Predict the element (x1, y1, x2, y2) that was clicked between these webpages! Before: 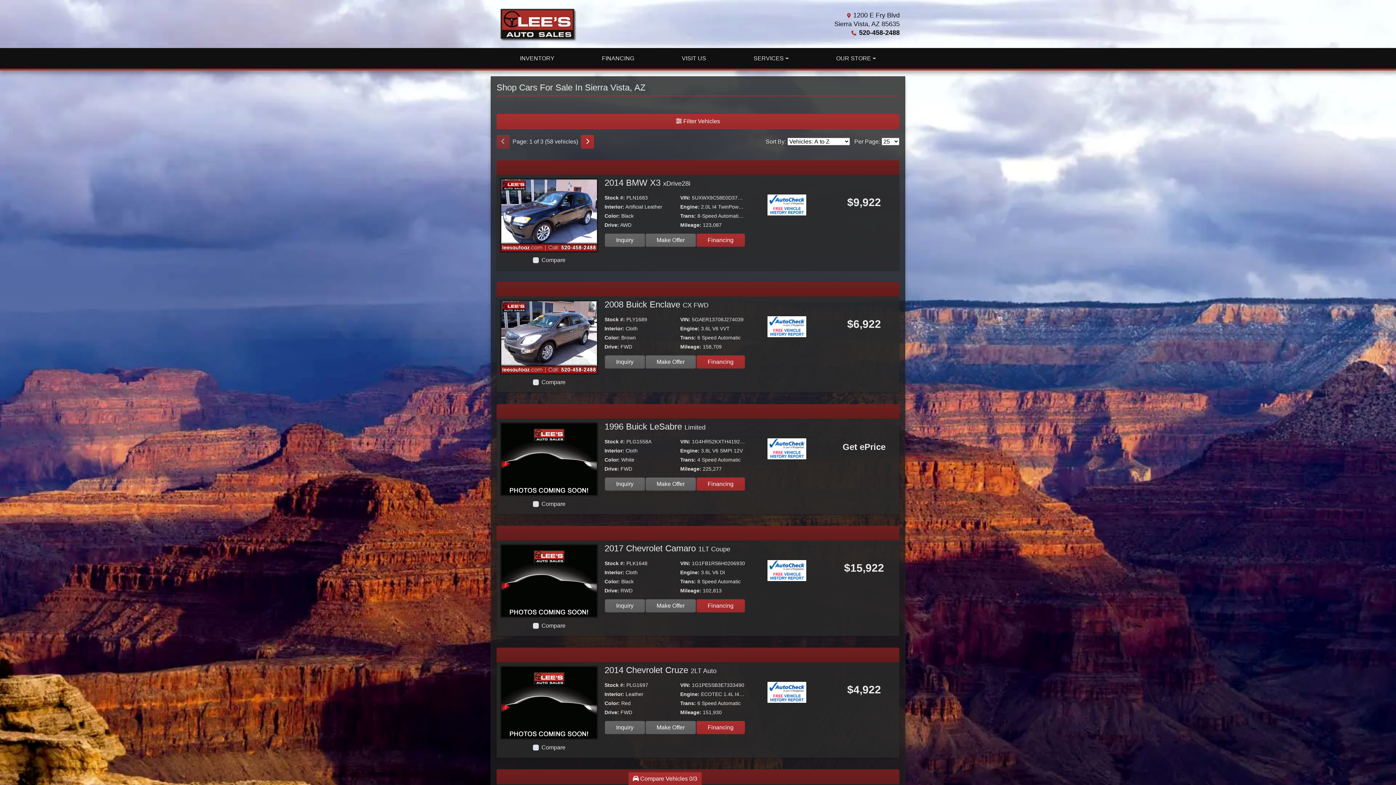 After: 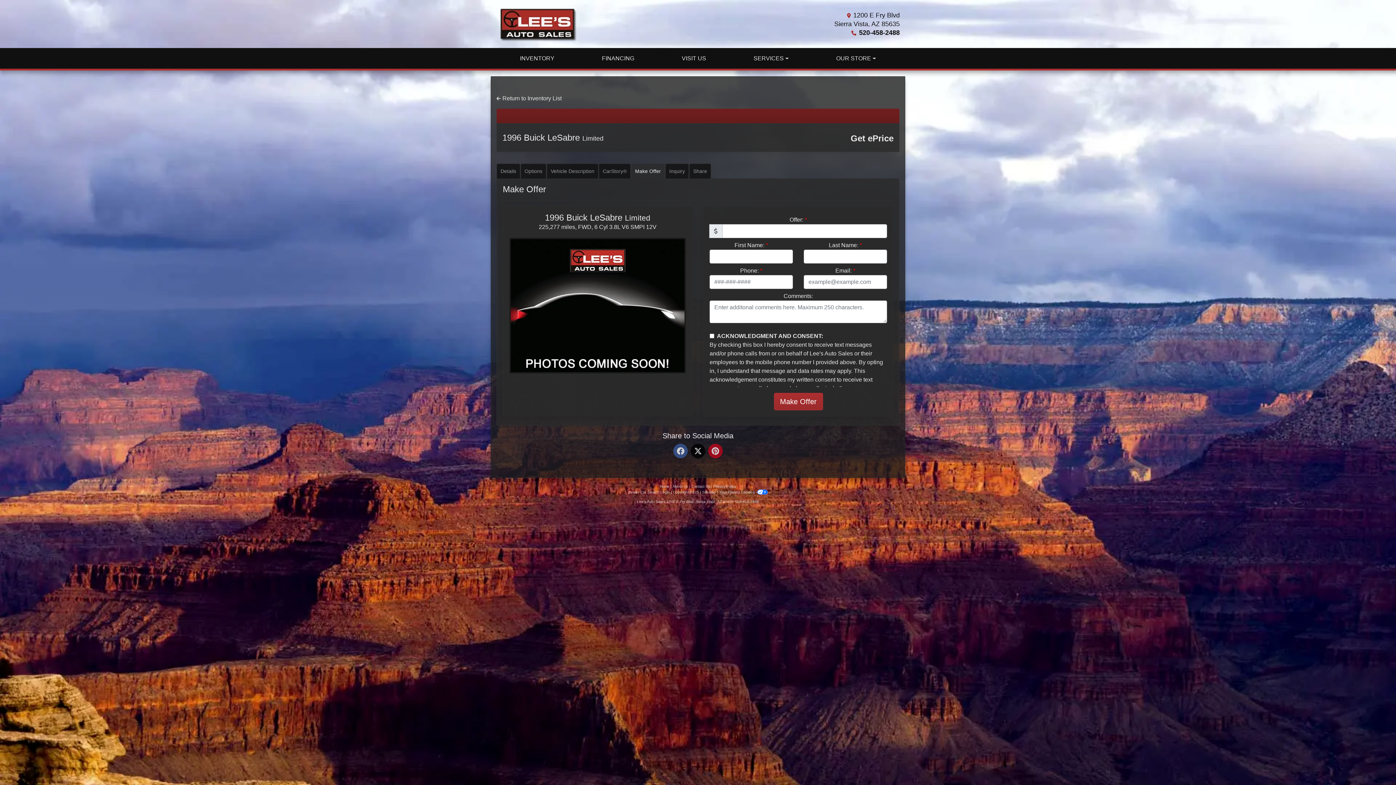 Action: label: 1996 Buick LeSabre Limited bbox: (645, 477, 696, 490)